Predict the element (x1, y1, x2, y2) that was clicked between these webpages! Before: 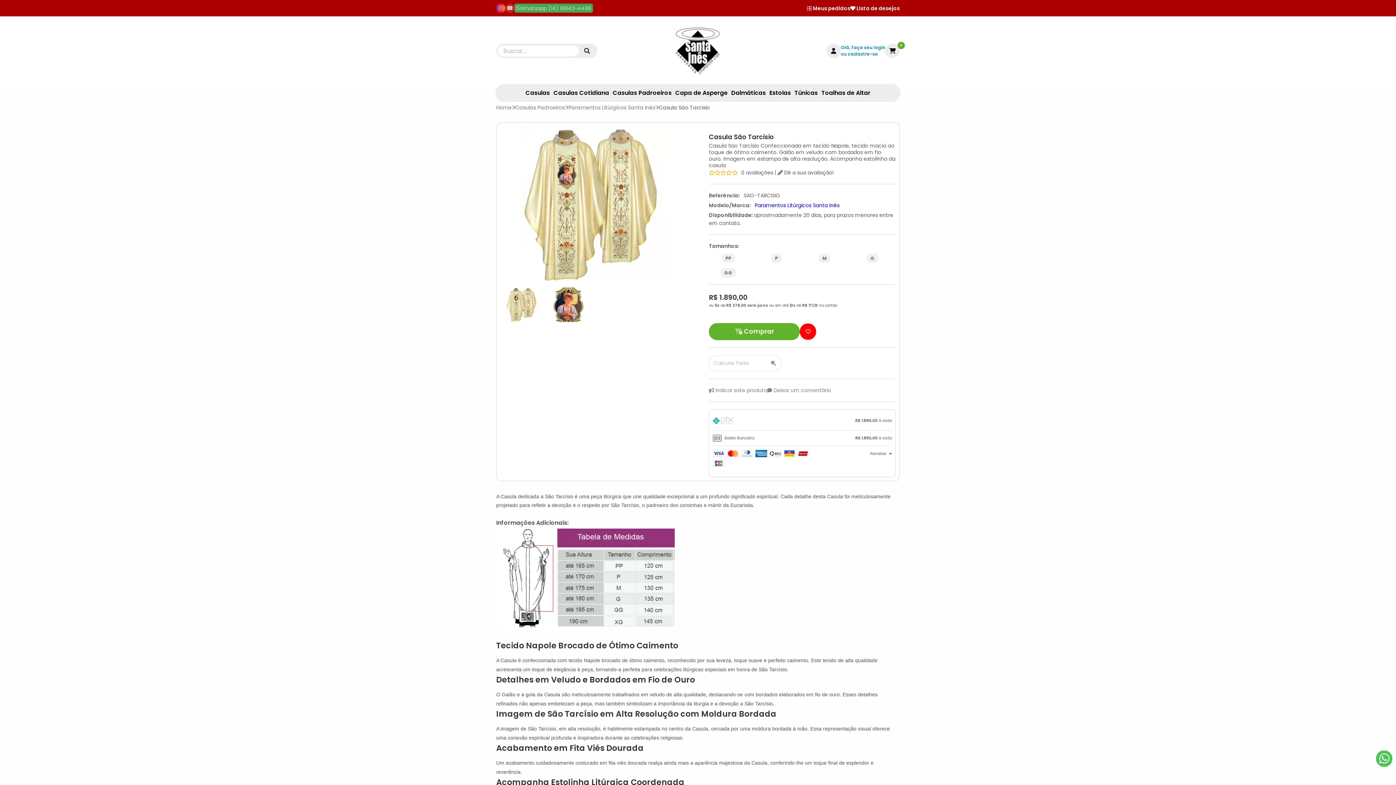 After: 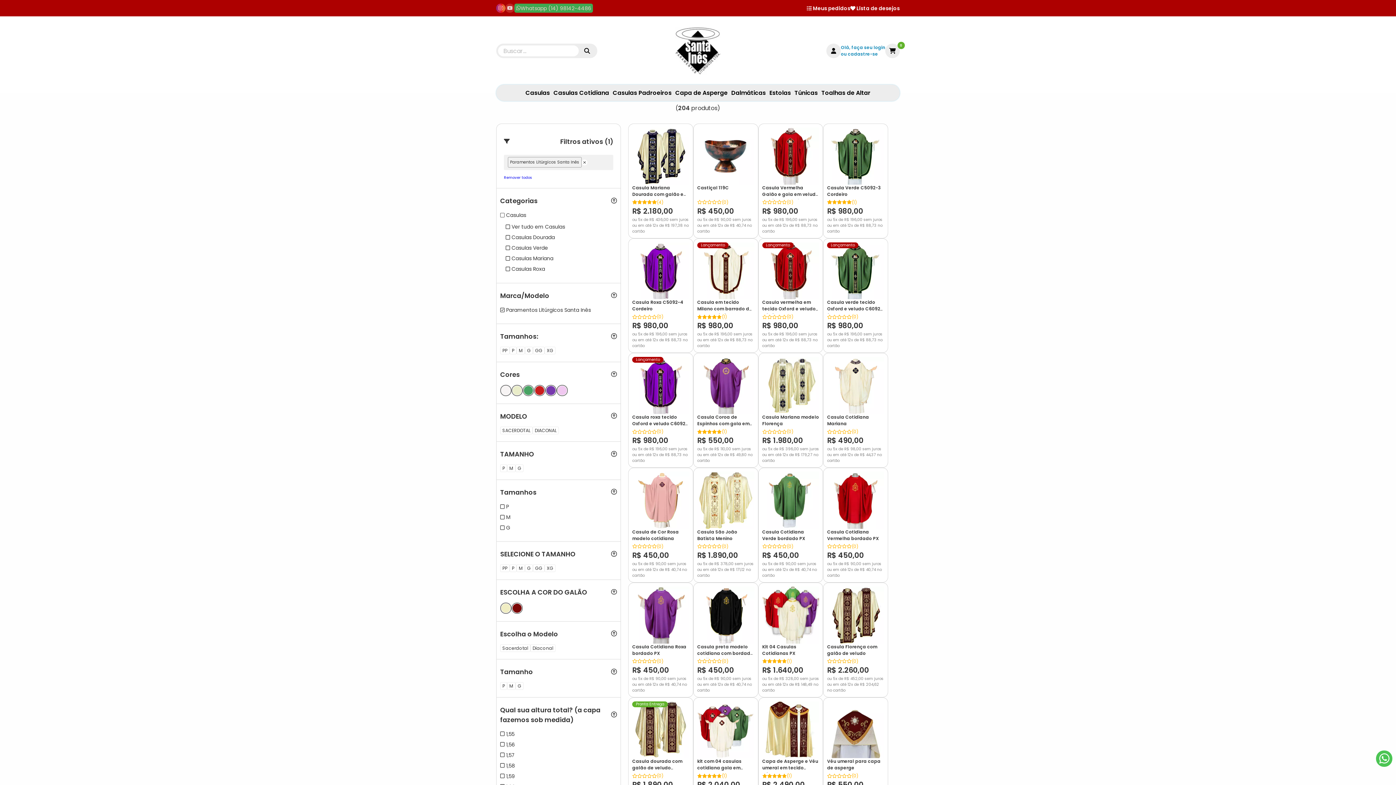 Action: bbox: (754, 201, 839, 209) label: Paramentos Litúrgicos Santa Inês